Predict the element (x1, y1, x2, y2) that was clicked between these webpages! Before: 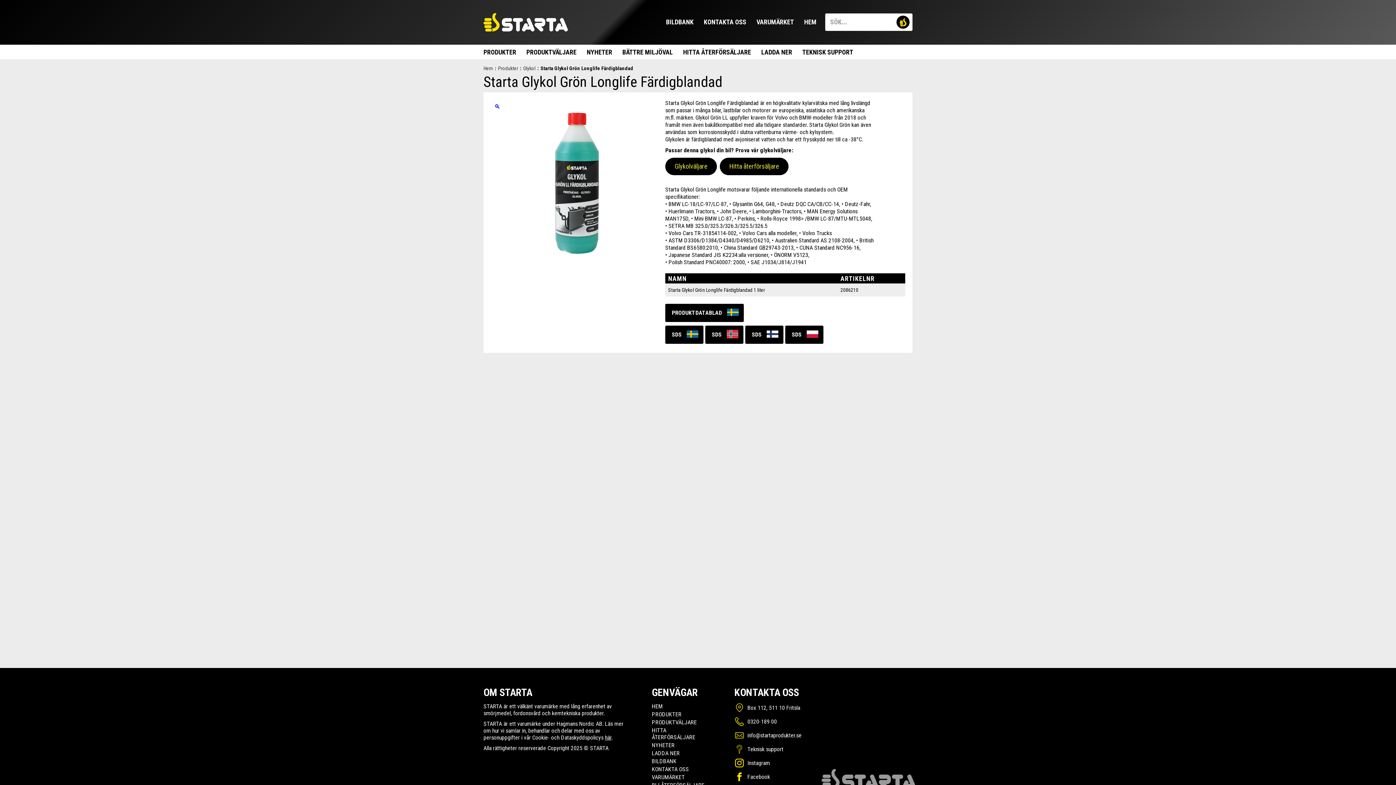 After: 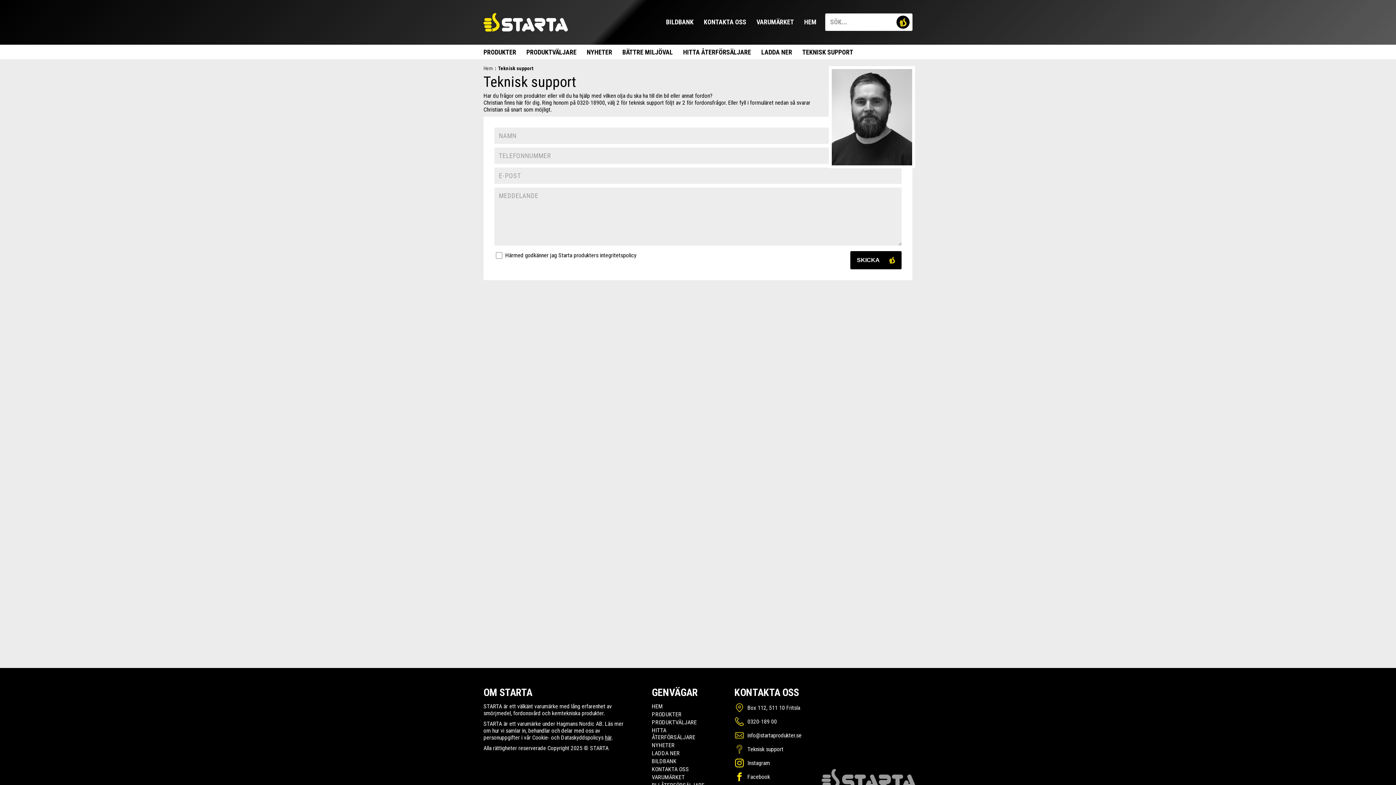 Action: label: Teknisk support bbox: (734, 744, 834, 754)